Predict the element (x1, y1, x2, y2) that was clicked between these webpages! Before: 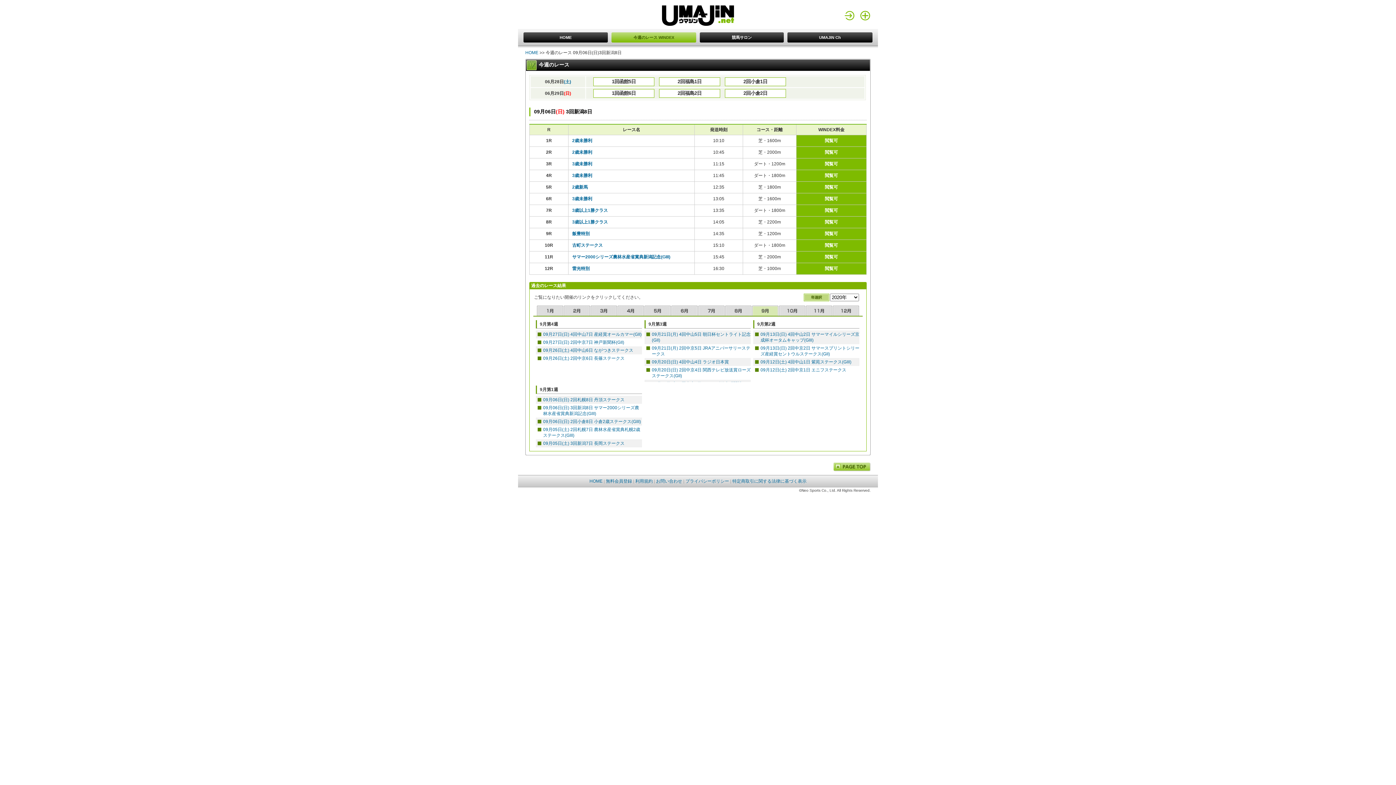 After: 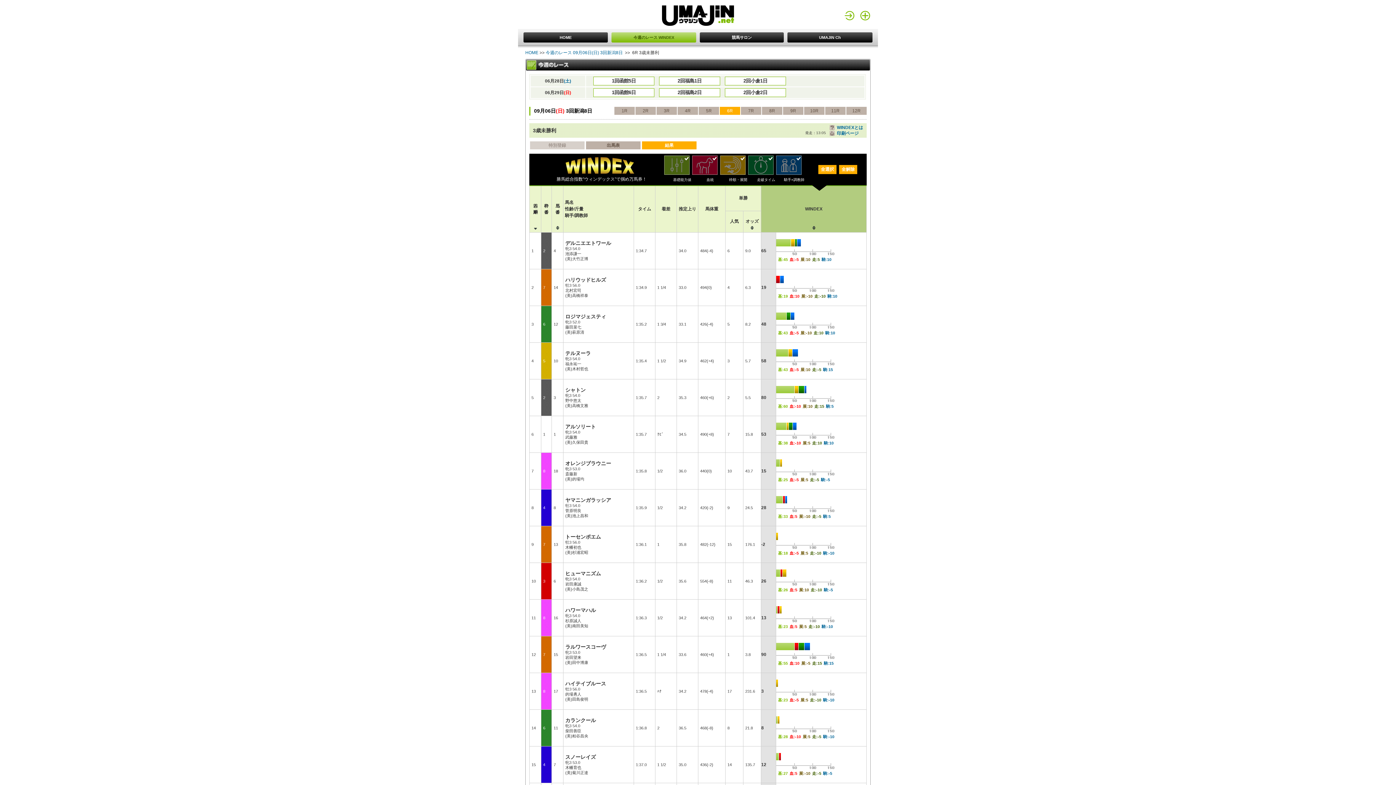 Action: label: 3歳未勝利 bbox: (572, 196, 592, 201)